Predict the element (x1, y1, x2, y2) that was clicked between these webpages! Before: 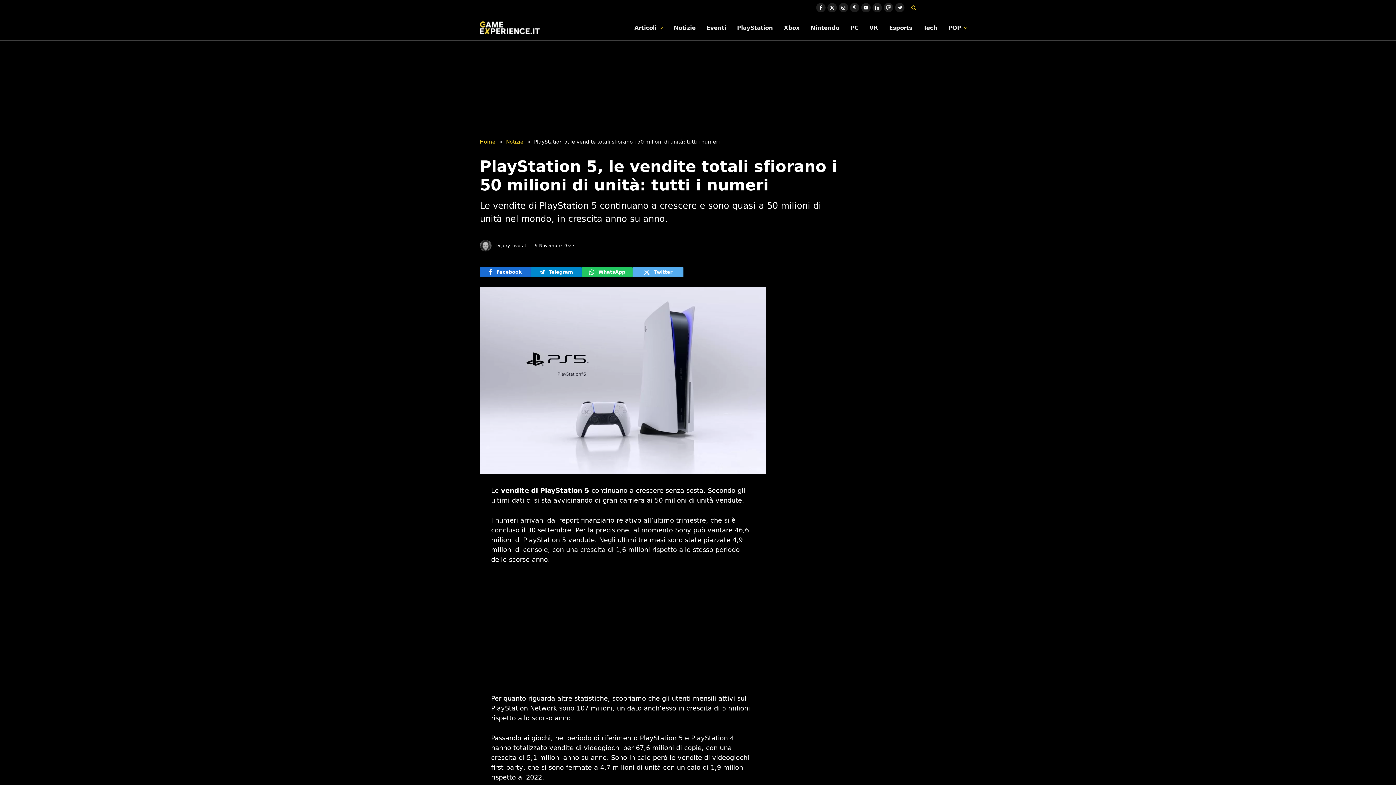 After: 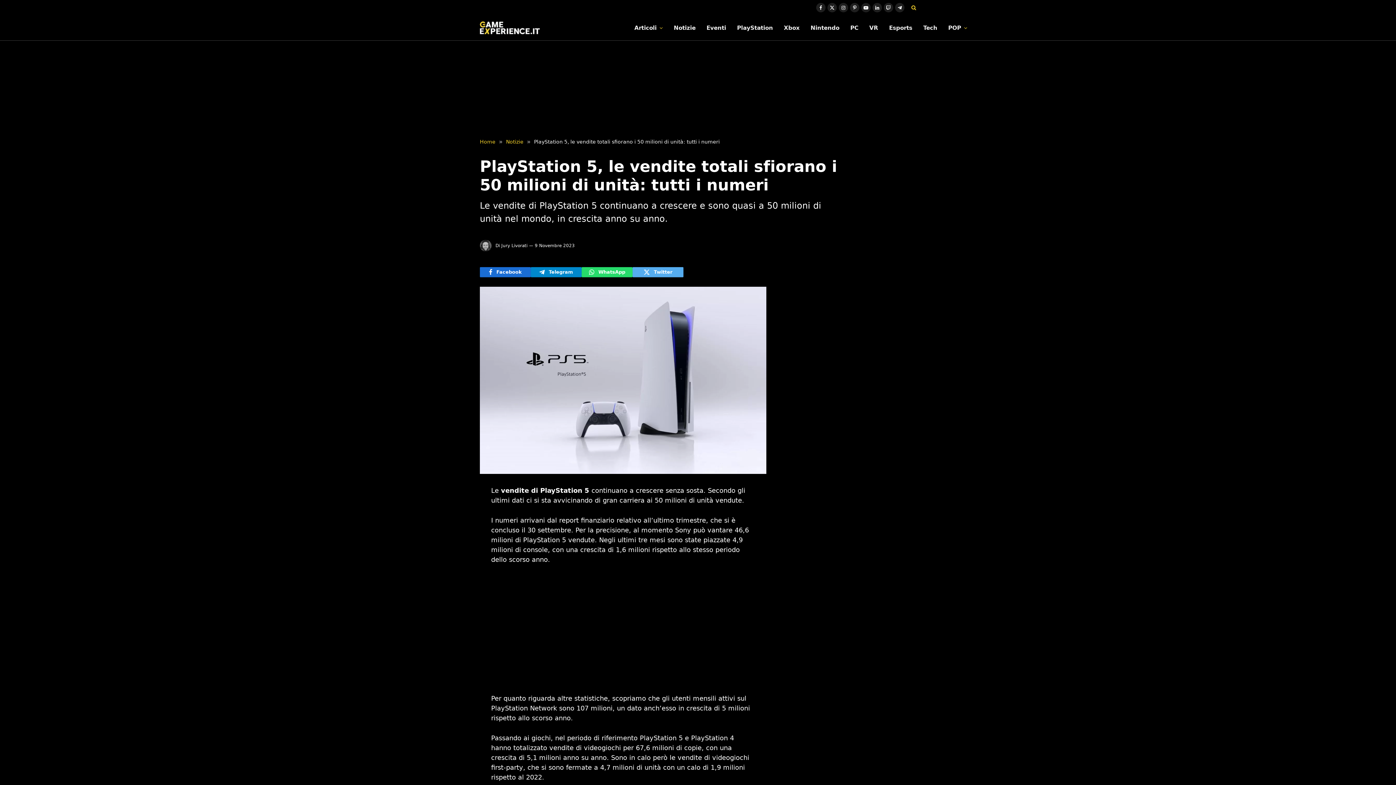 Action: bbox: (581, 267, 632, 277) label: WhatsApp